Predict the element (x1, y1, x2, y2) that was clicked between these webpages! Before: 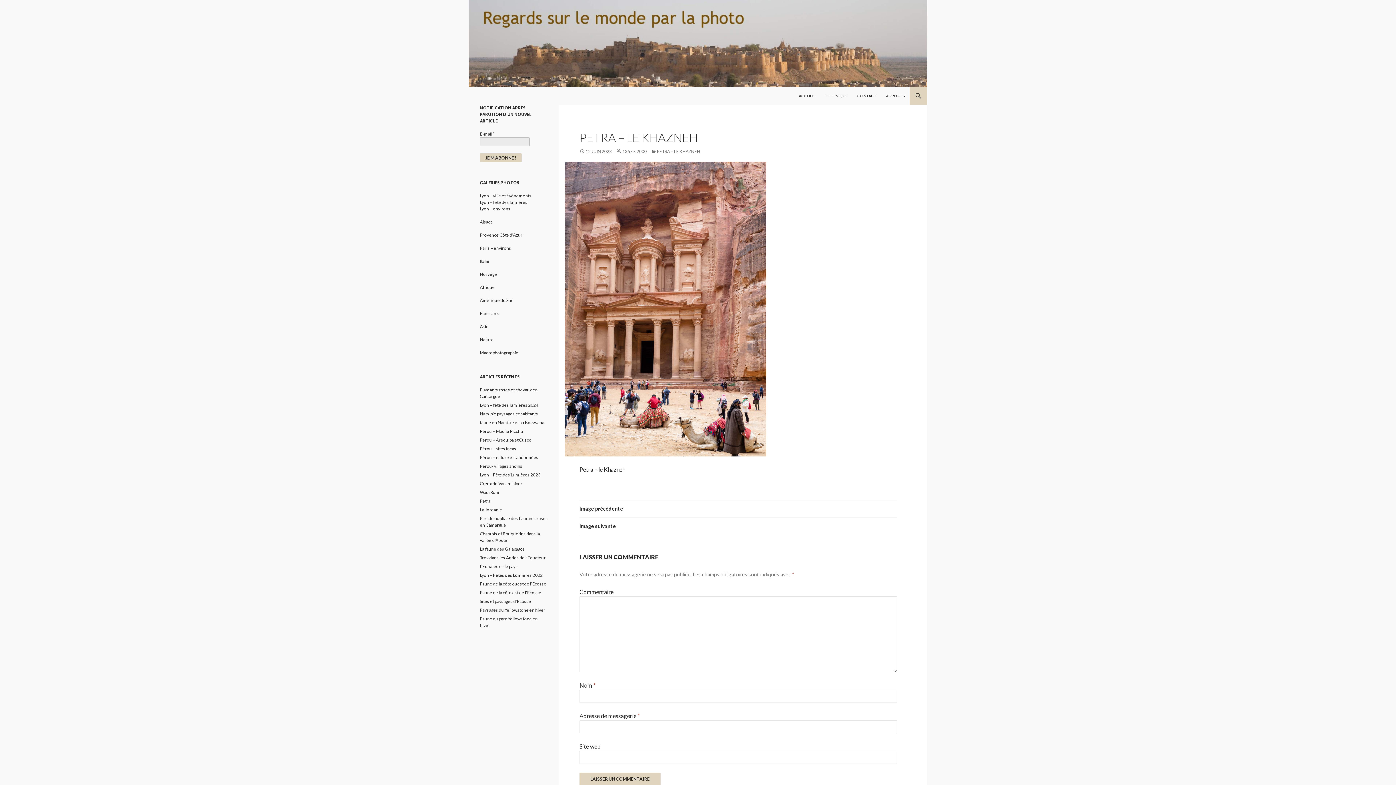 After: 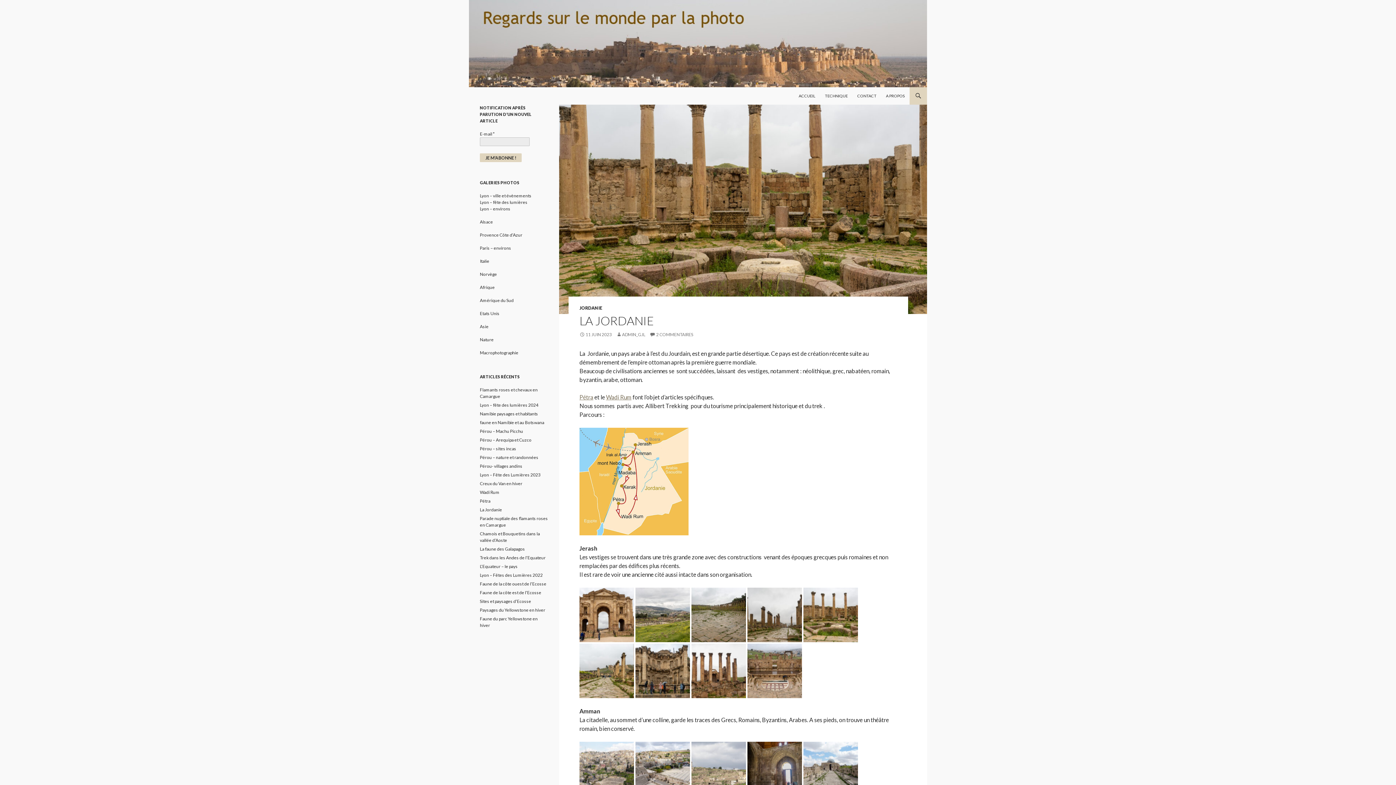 Action: bbox: (480, 507, 502, 512) label: La Jordanie